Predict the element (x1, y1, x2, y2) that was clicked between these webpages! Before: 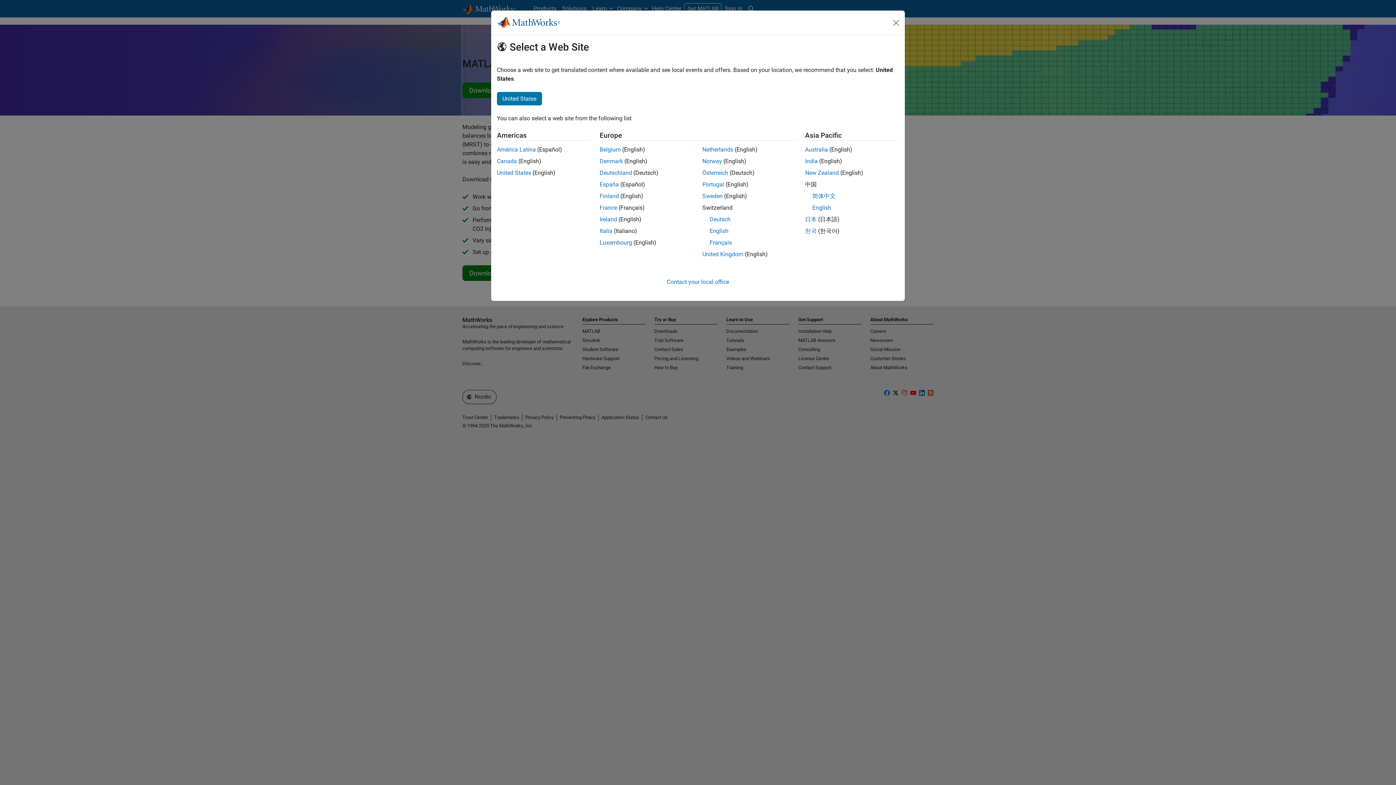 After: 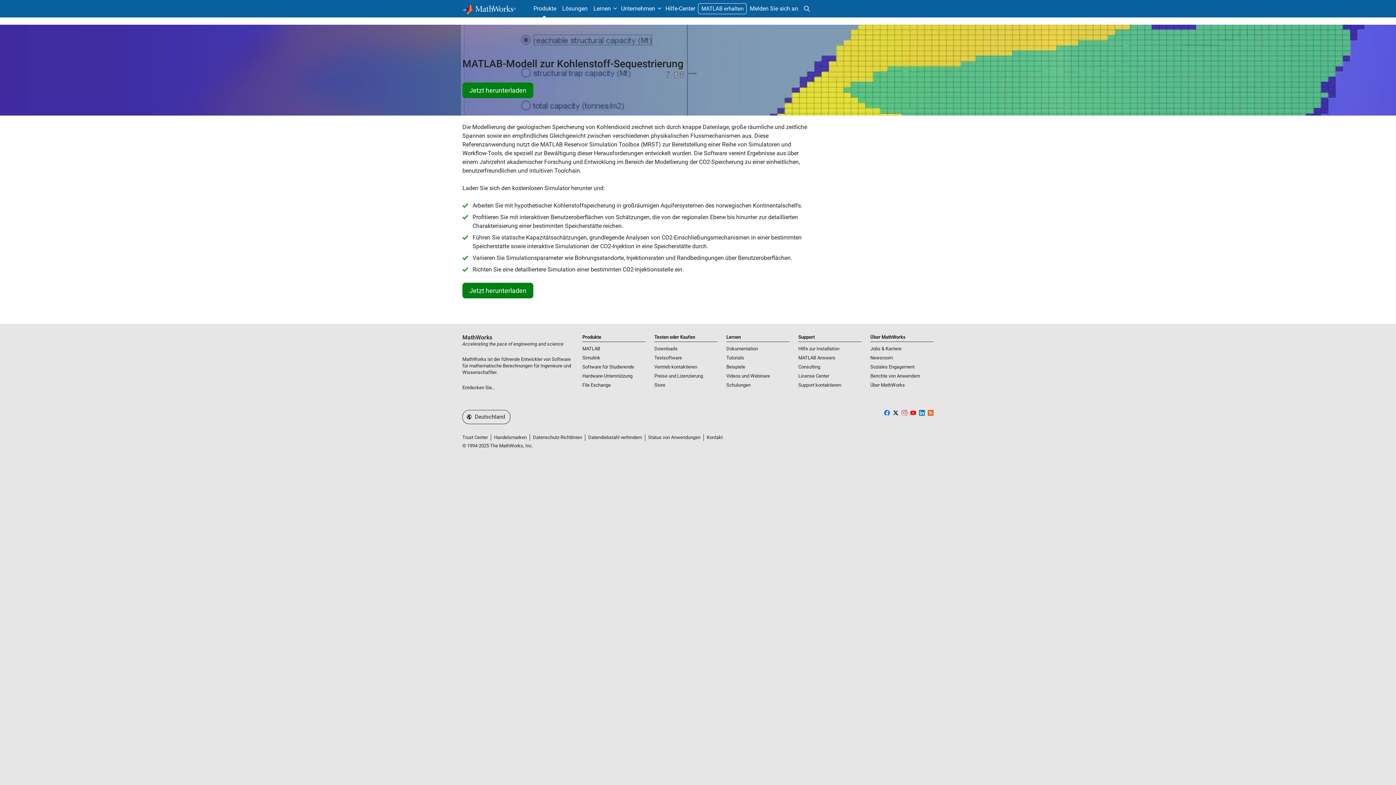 Action: bbox: (599, 169, 632, 176) label: Deutschland